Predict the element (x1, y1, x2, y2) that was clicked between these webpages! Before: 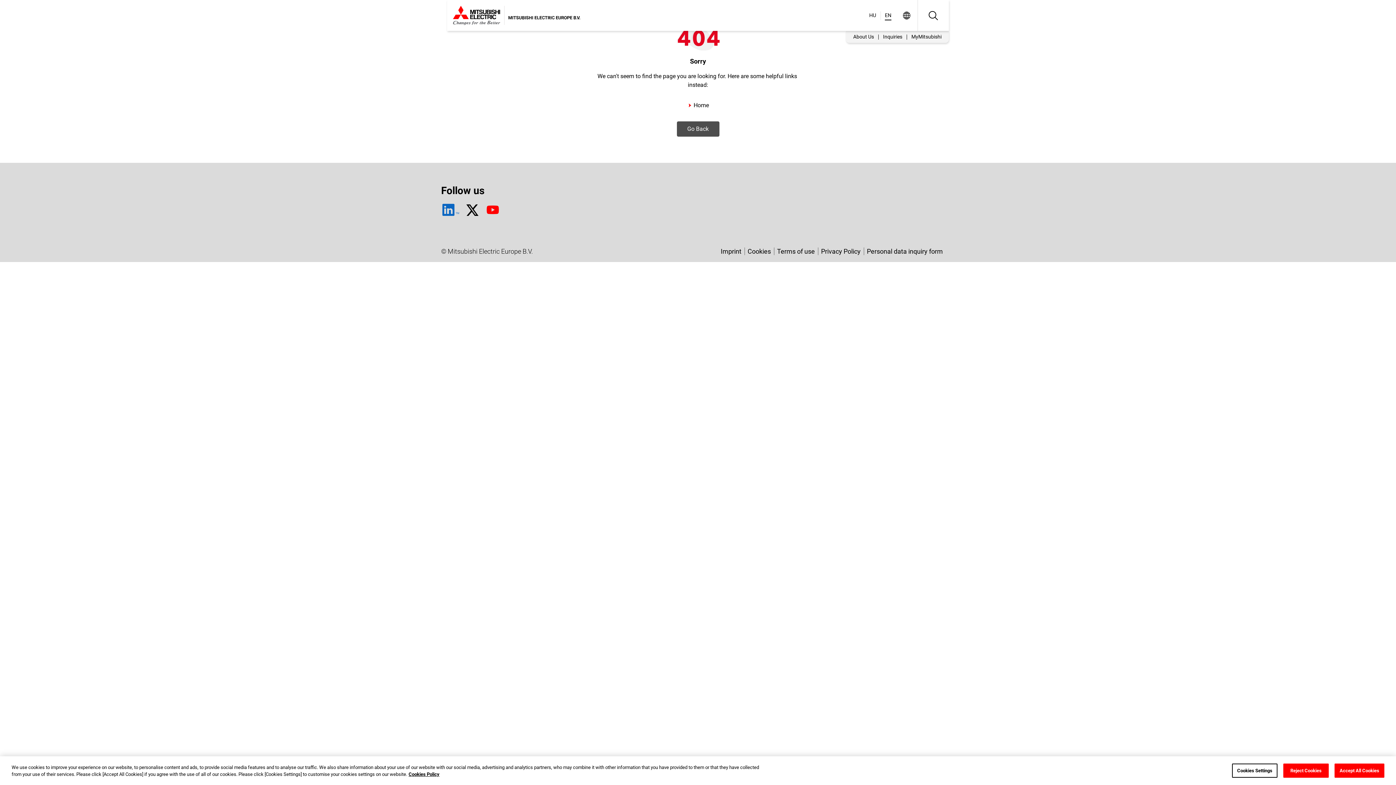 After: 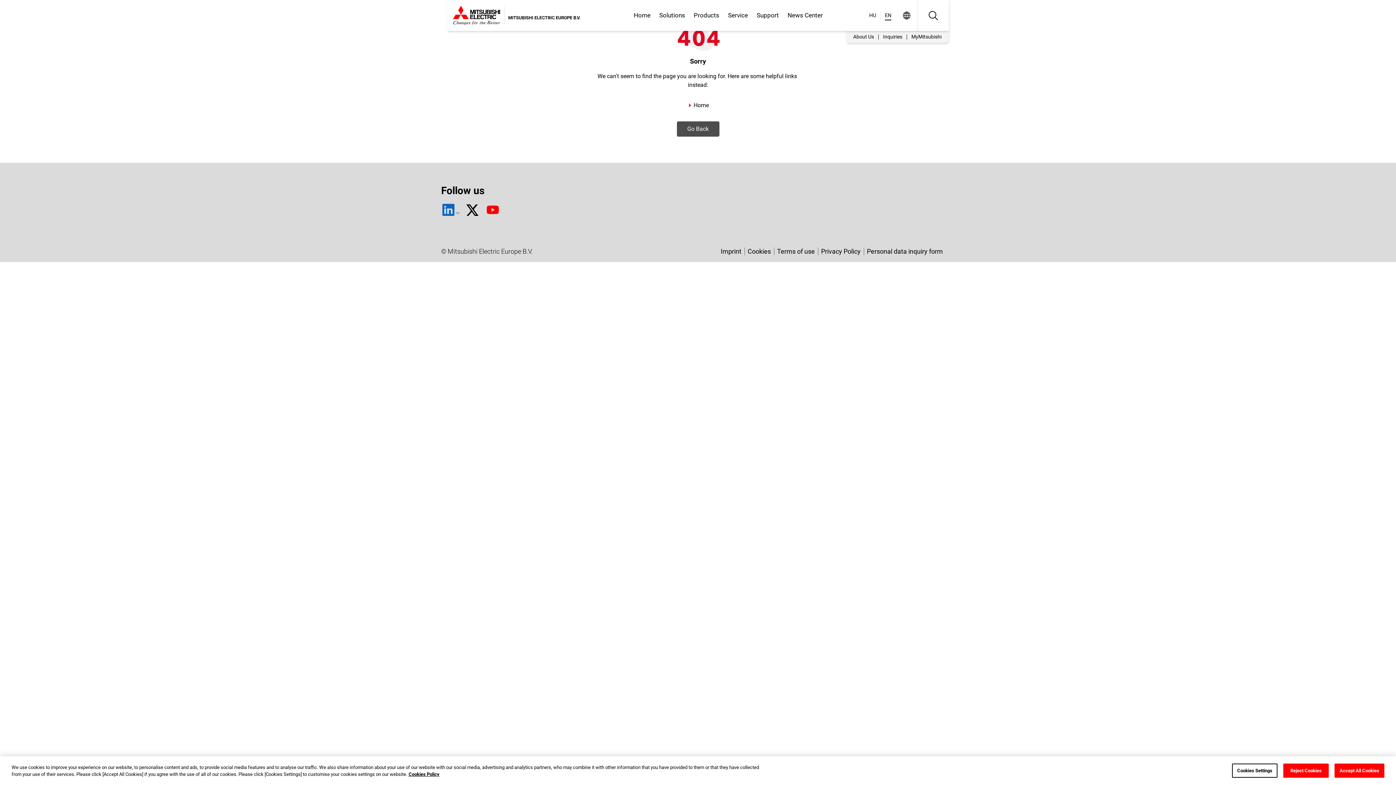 Action: bbox: (485, 202, 500, 217)